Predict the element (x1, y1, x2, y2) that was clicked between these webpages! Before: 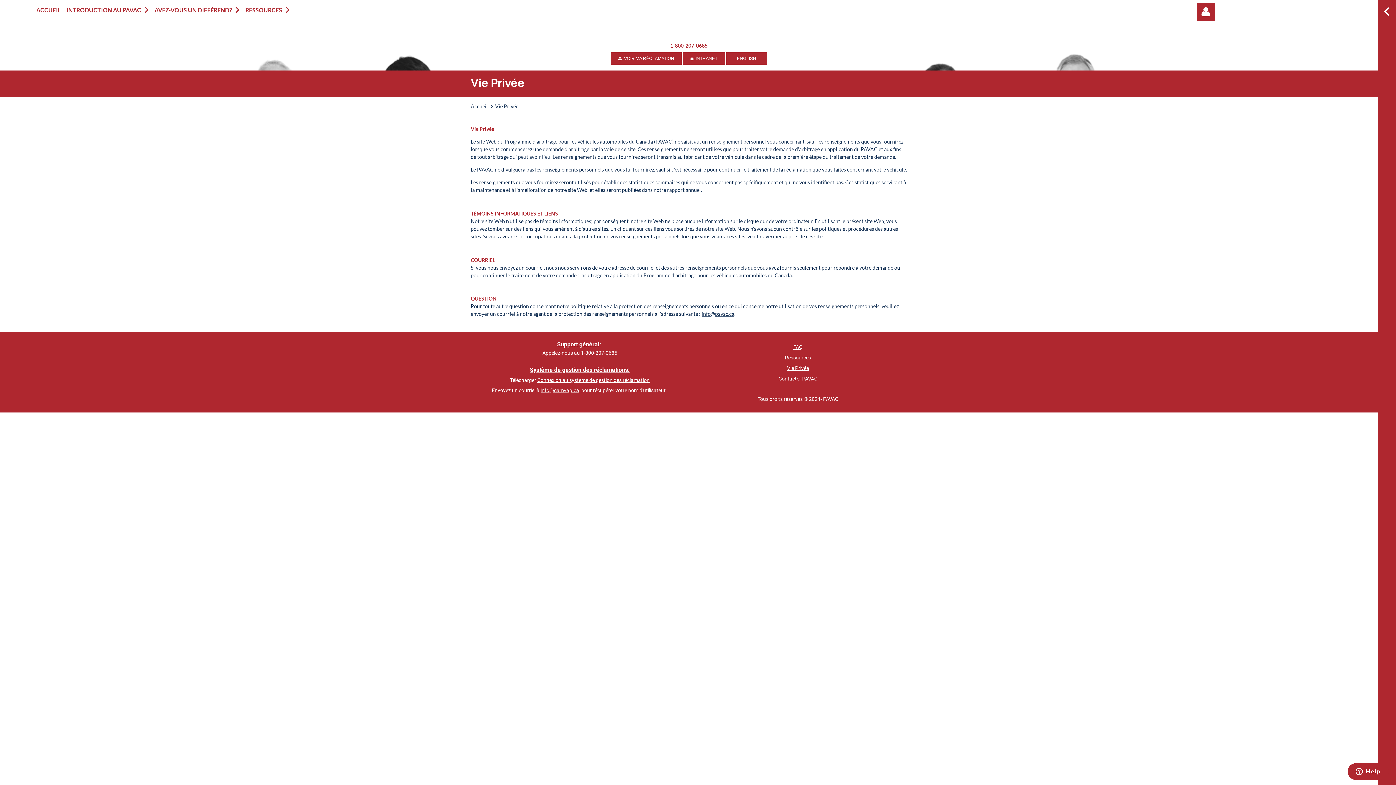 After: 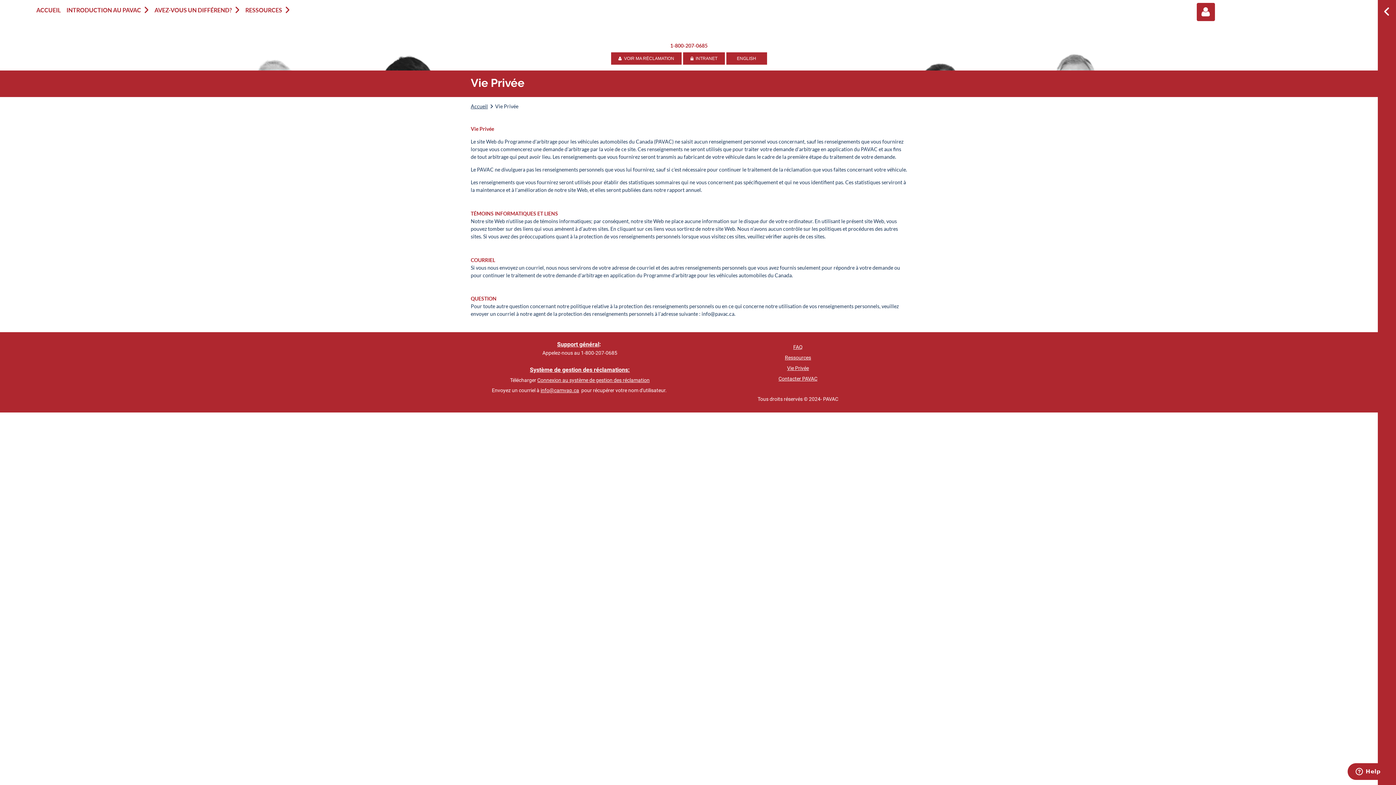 Action: label: info@pavac.ca bbox: (701, 311, 734, 317)